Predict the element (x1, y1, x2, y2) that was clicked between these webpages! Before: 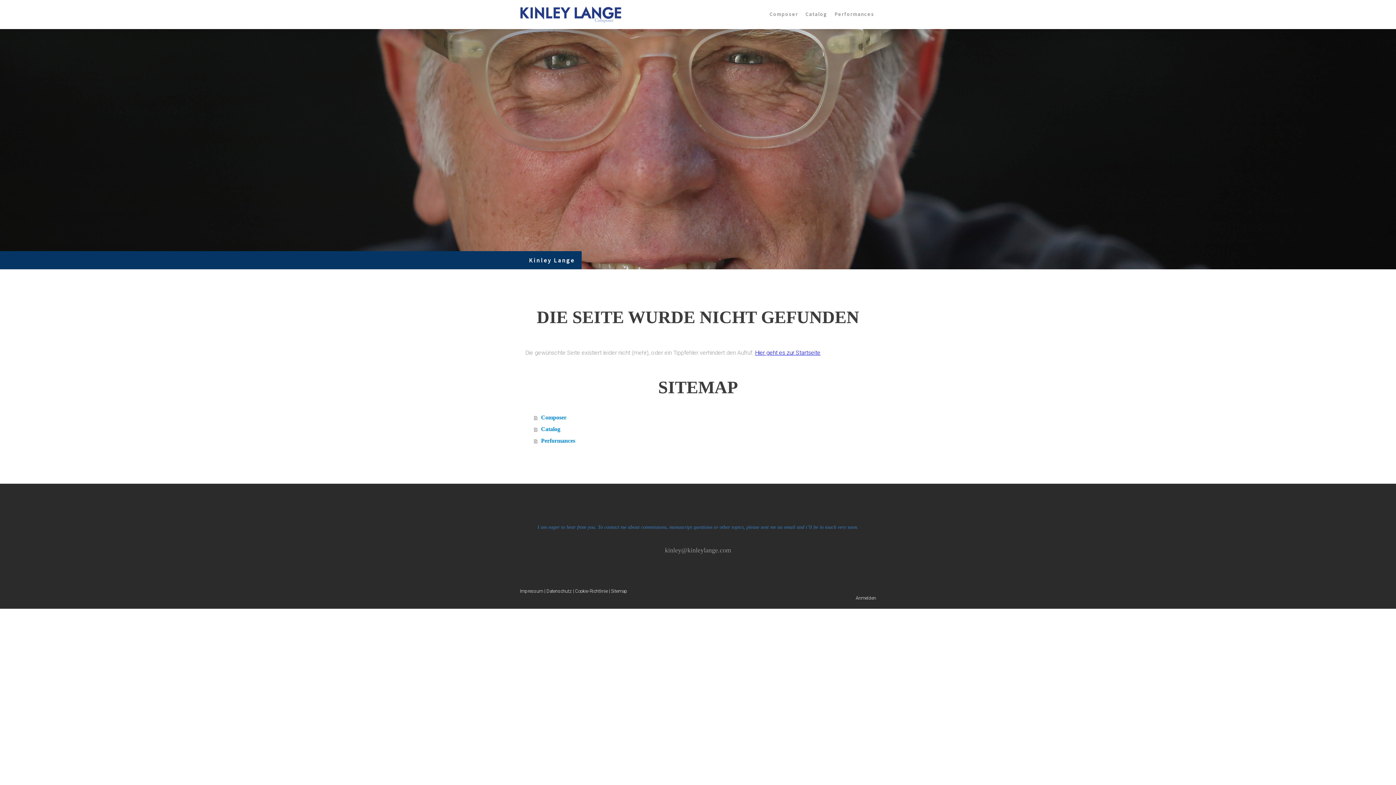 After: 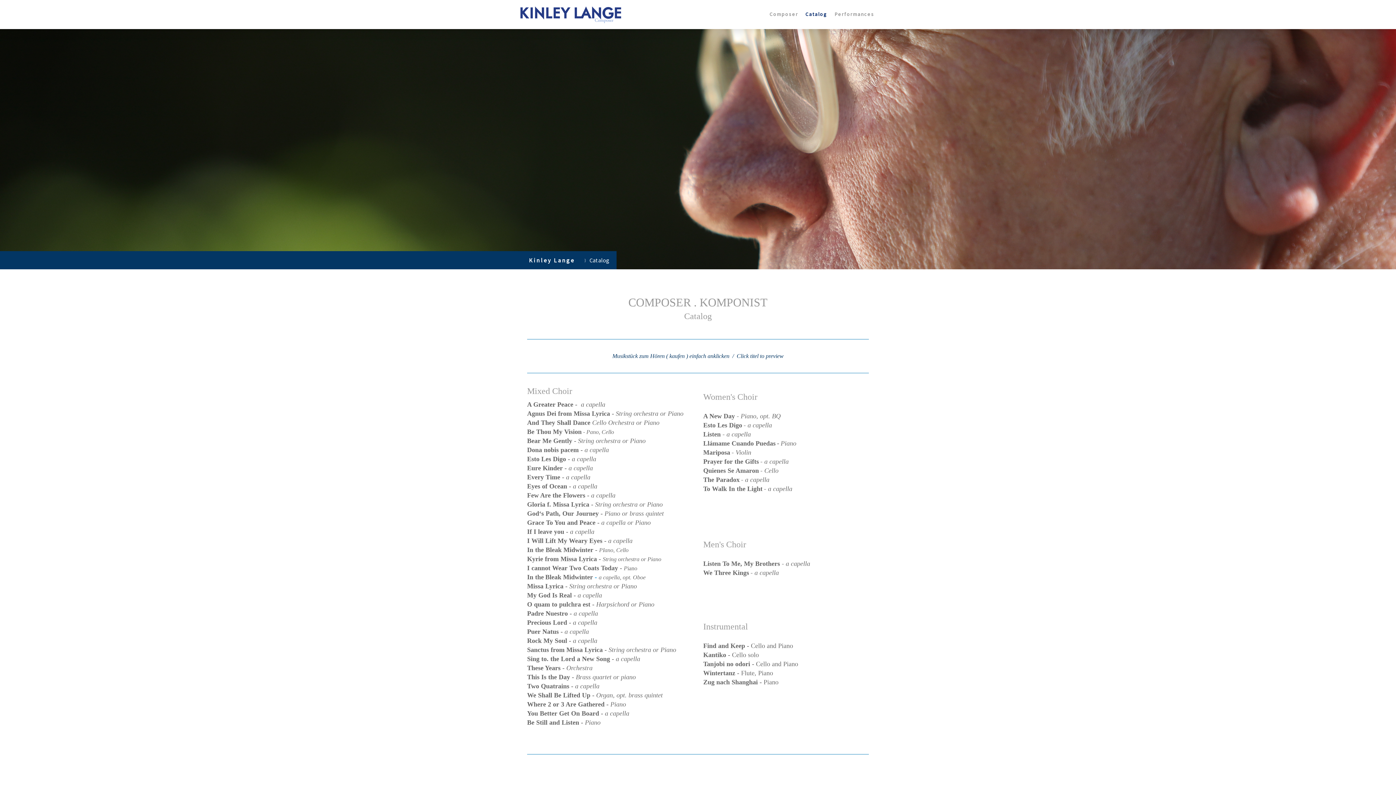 Action: bbox: (802, 7, 831, 21) label: Catalog